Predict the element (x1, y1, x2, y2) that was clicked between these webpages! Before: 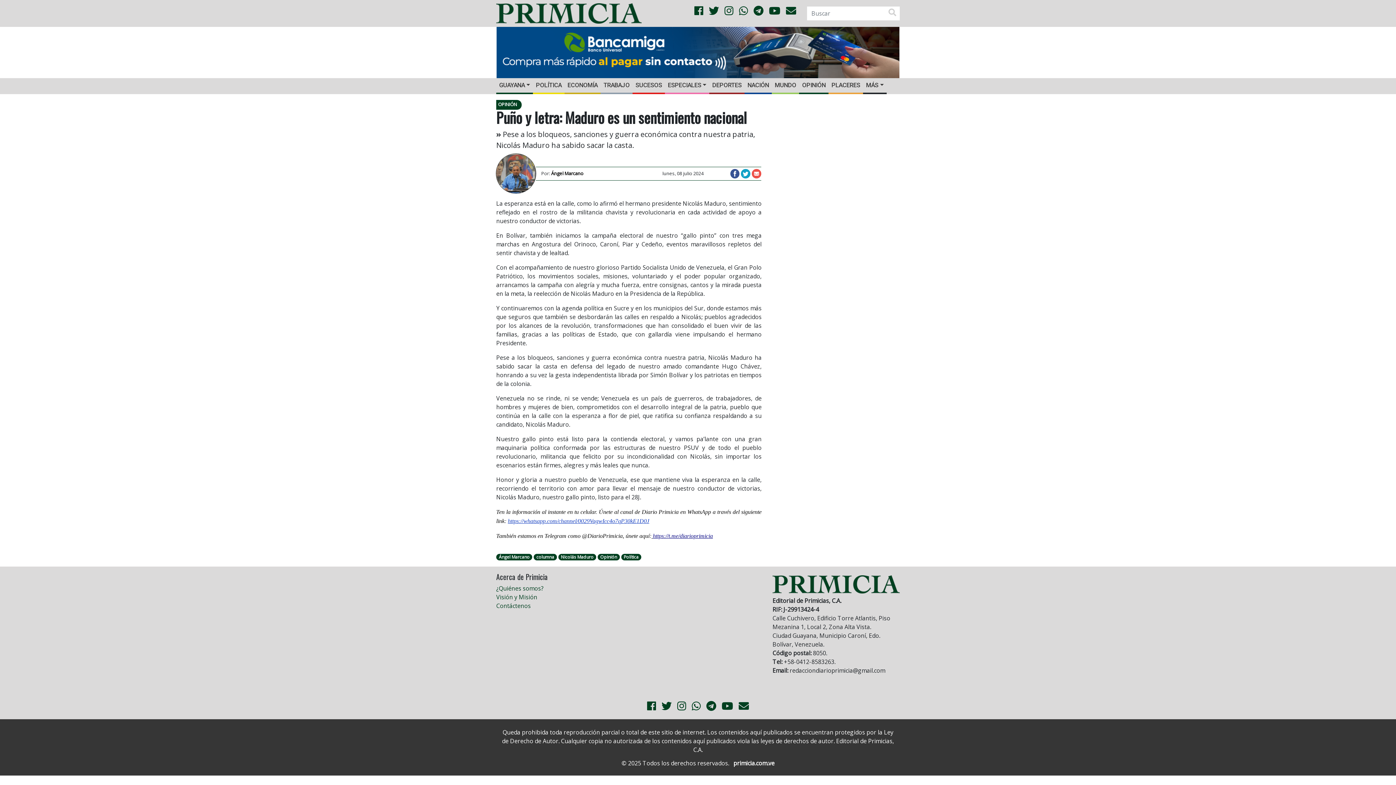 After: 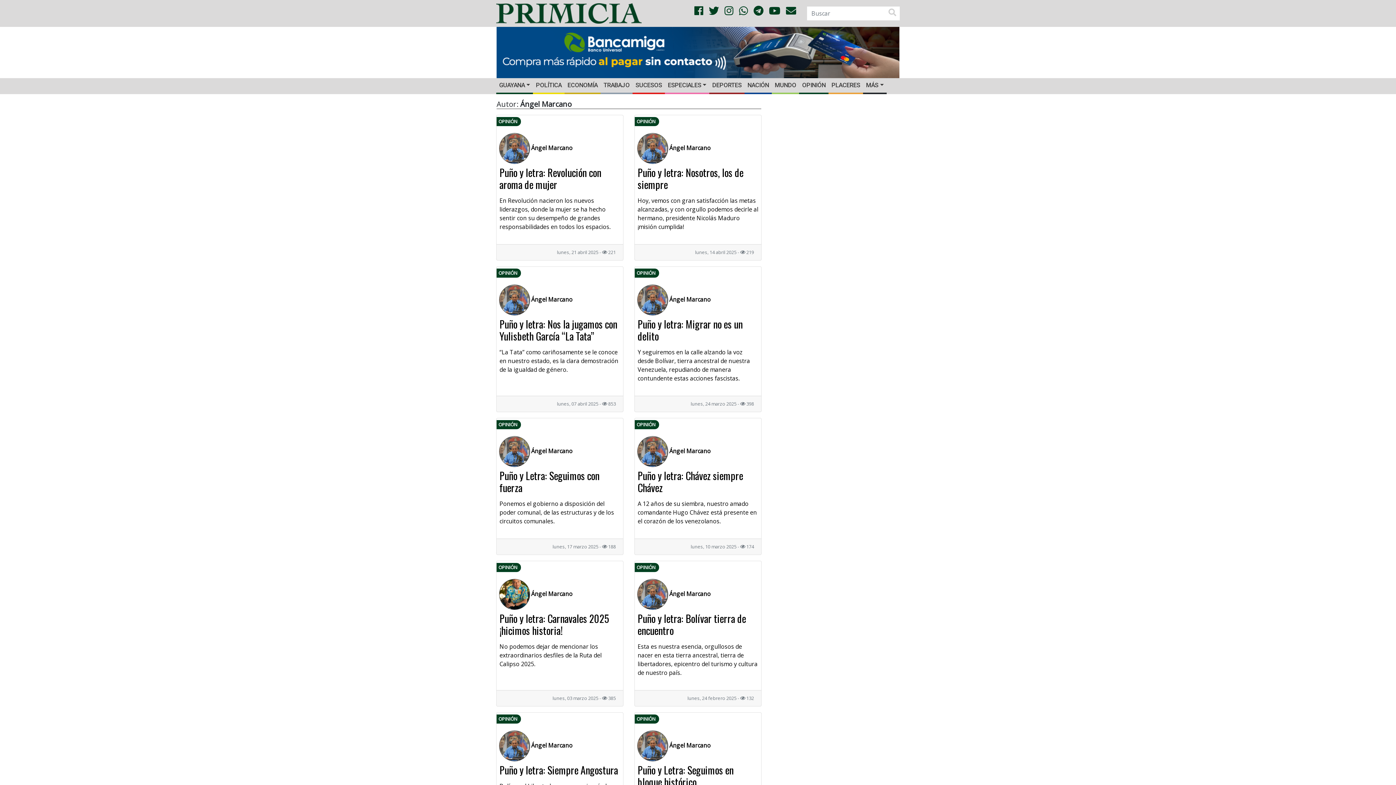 Action: bbox: (551, 170, 583, 176) label: Ángel Marcano